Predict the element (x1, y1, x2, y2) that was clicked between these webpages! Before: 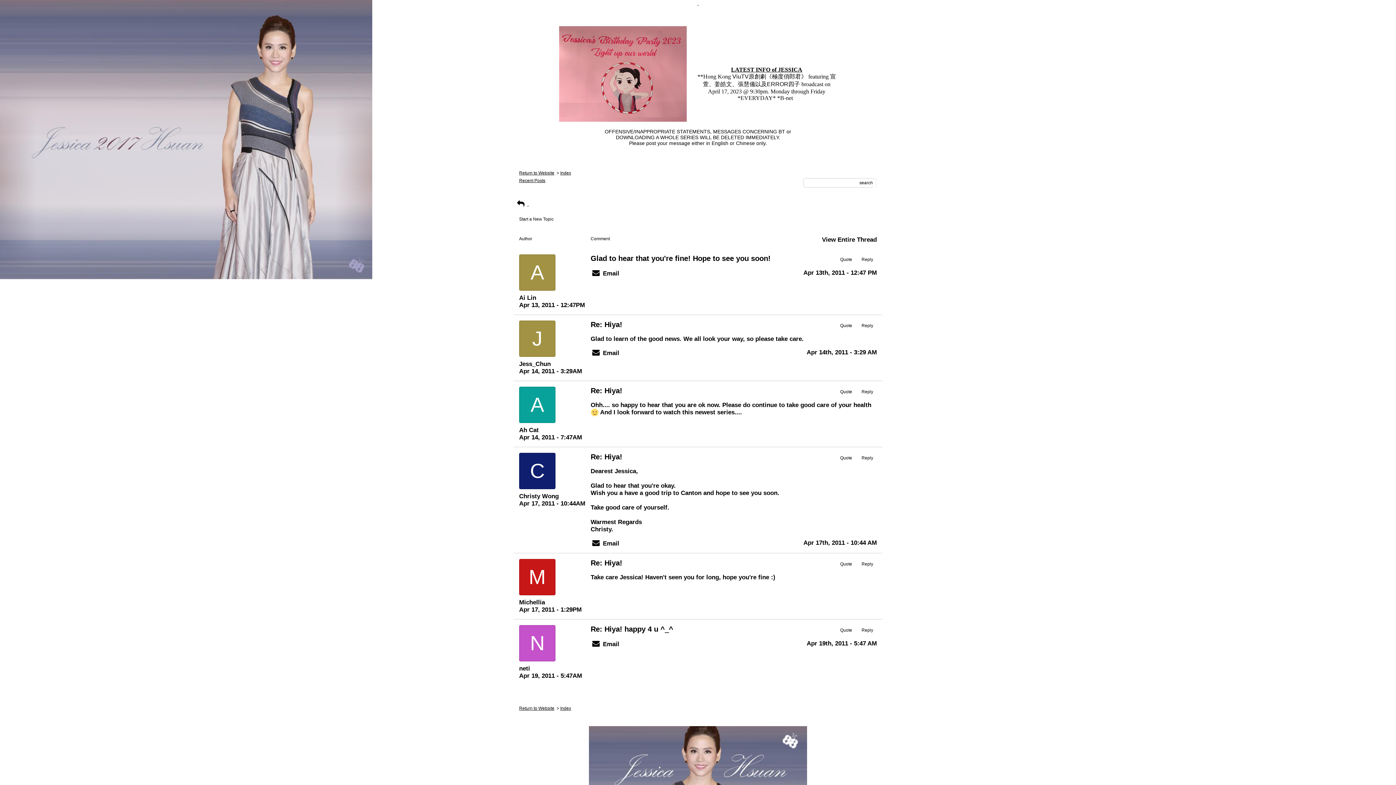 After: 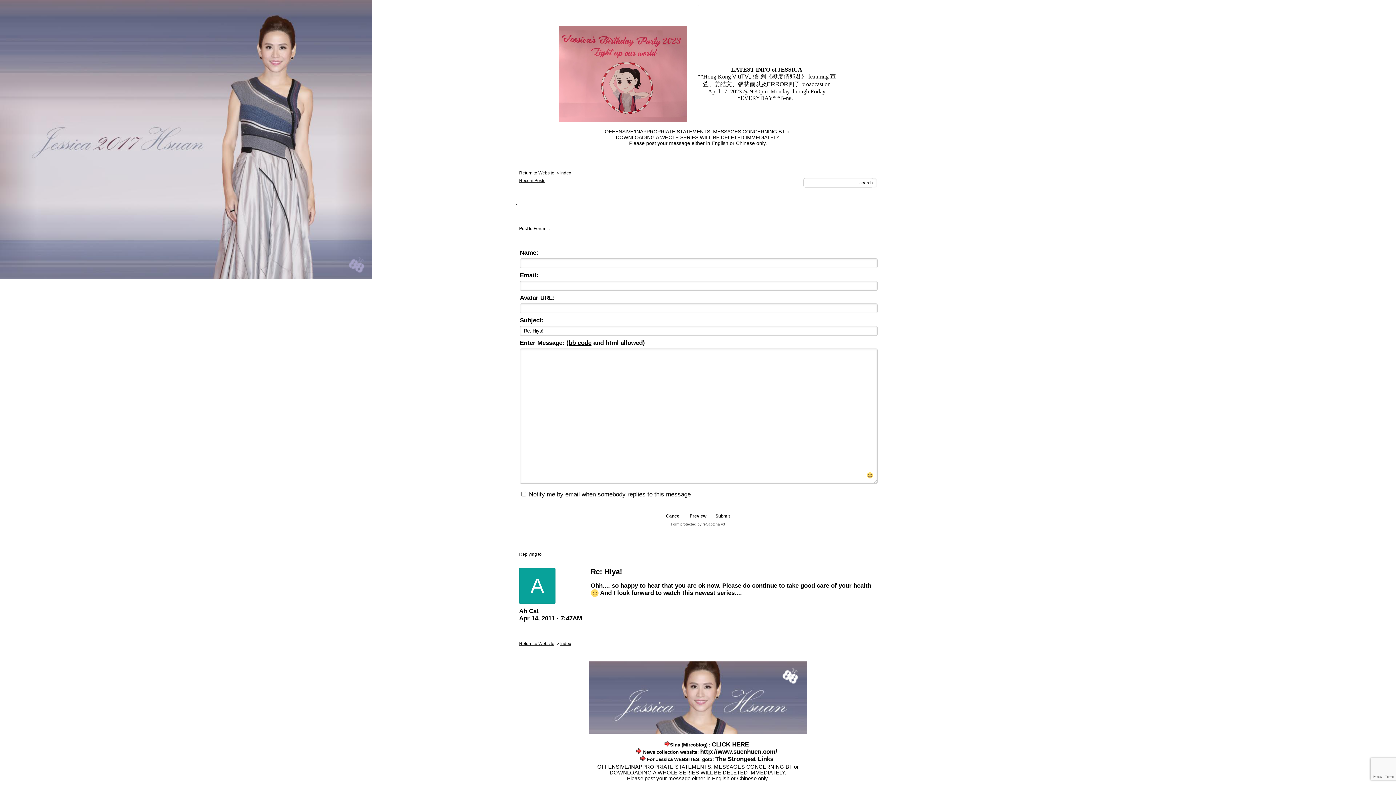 Action: bbox: (836, 387, 855, 396) label: Quote